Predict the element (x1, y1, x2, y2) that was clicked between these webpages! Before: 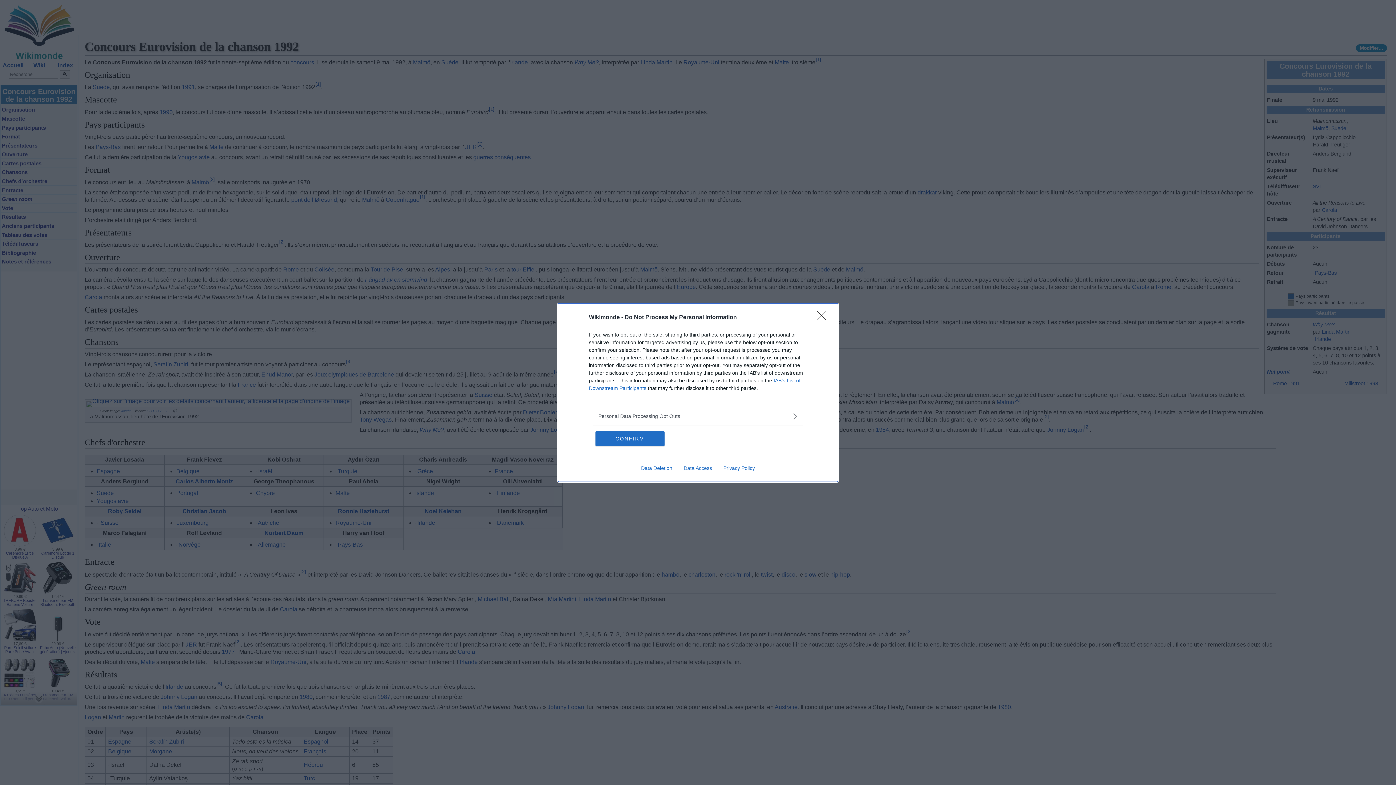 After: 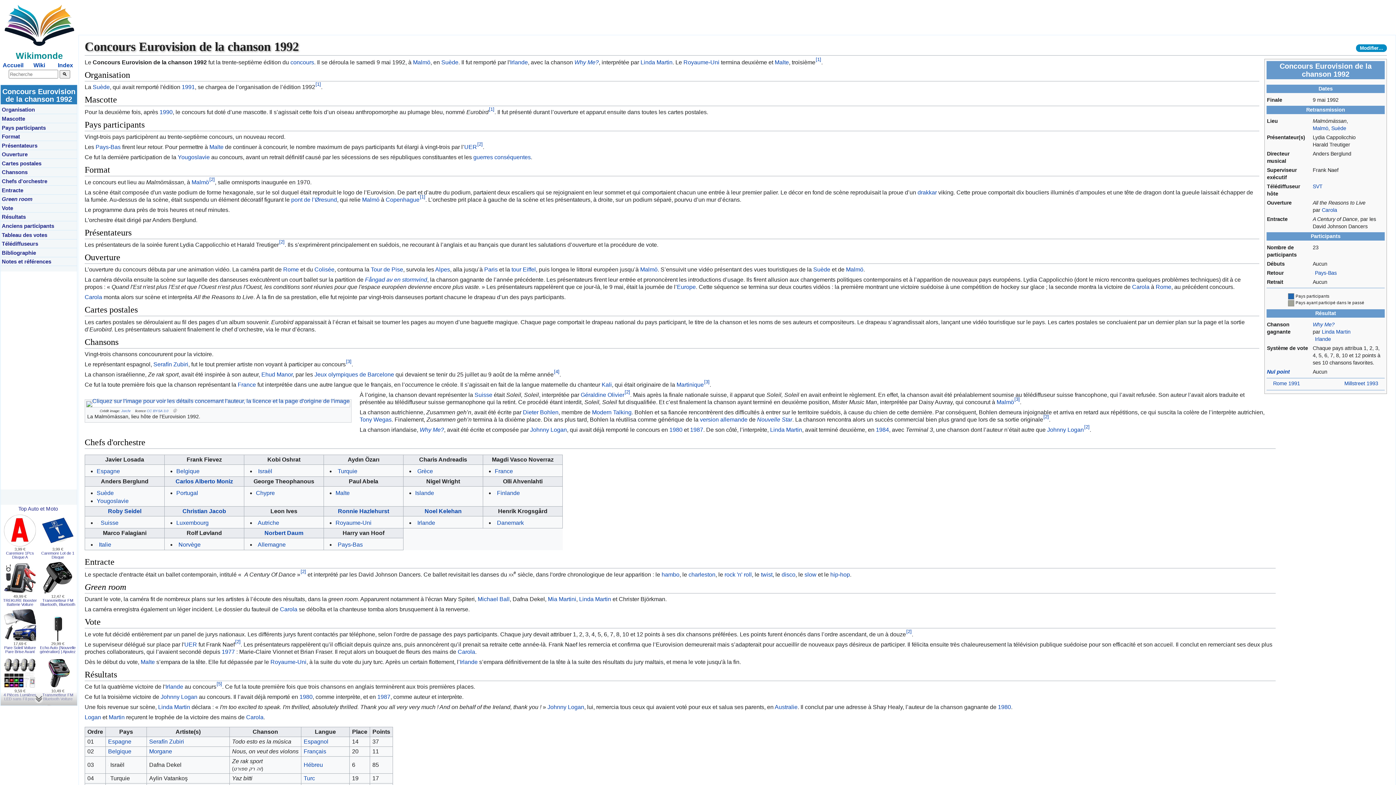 Action: label: Close bbox: (817, 310, 830, 324)